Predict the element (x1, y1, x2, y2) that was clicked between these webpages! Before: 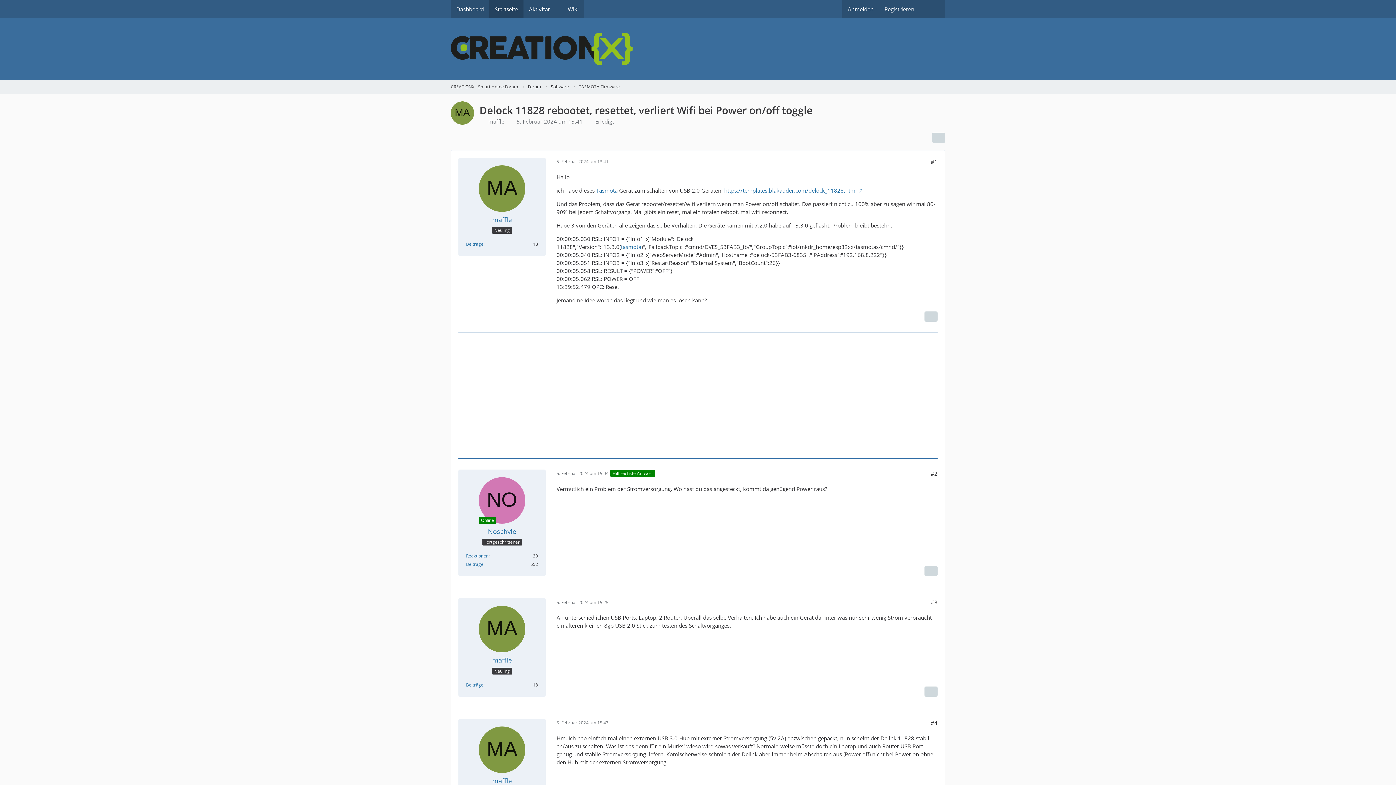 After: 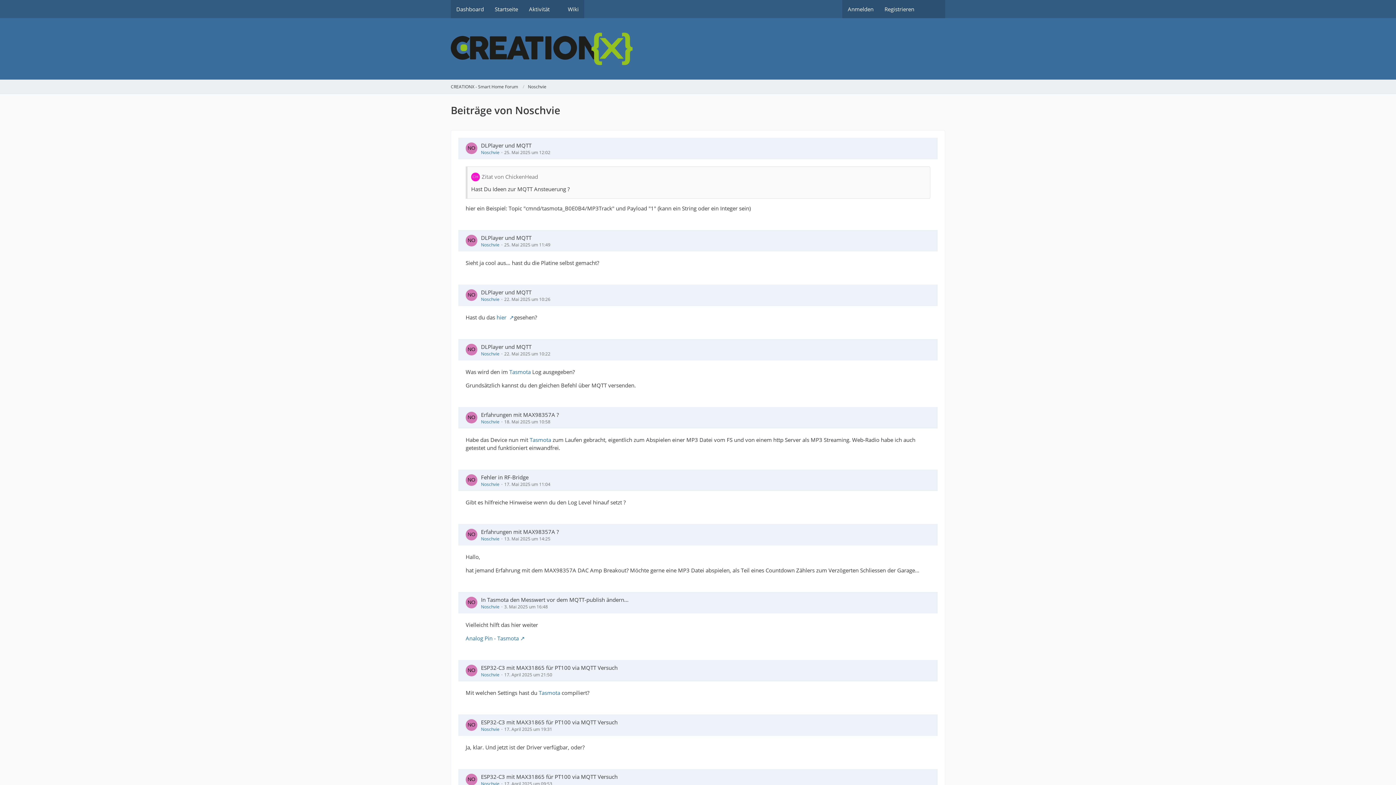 Action: label: Beiträge bbox: (466, 561, 483, 567)